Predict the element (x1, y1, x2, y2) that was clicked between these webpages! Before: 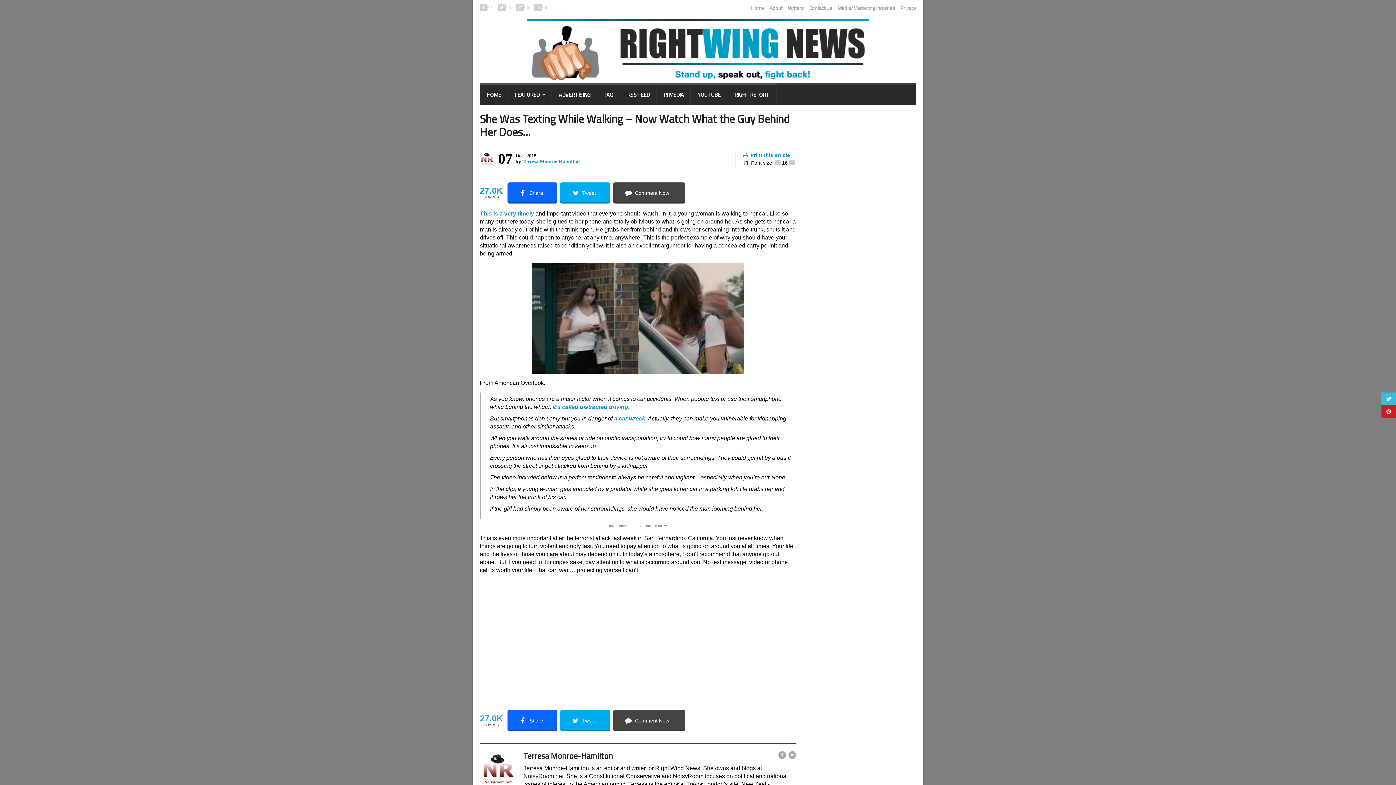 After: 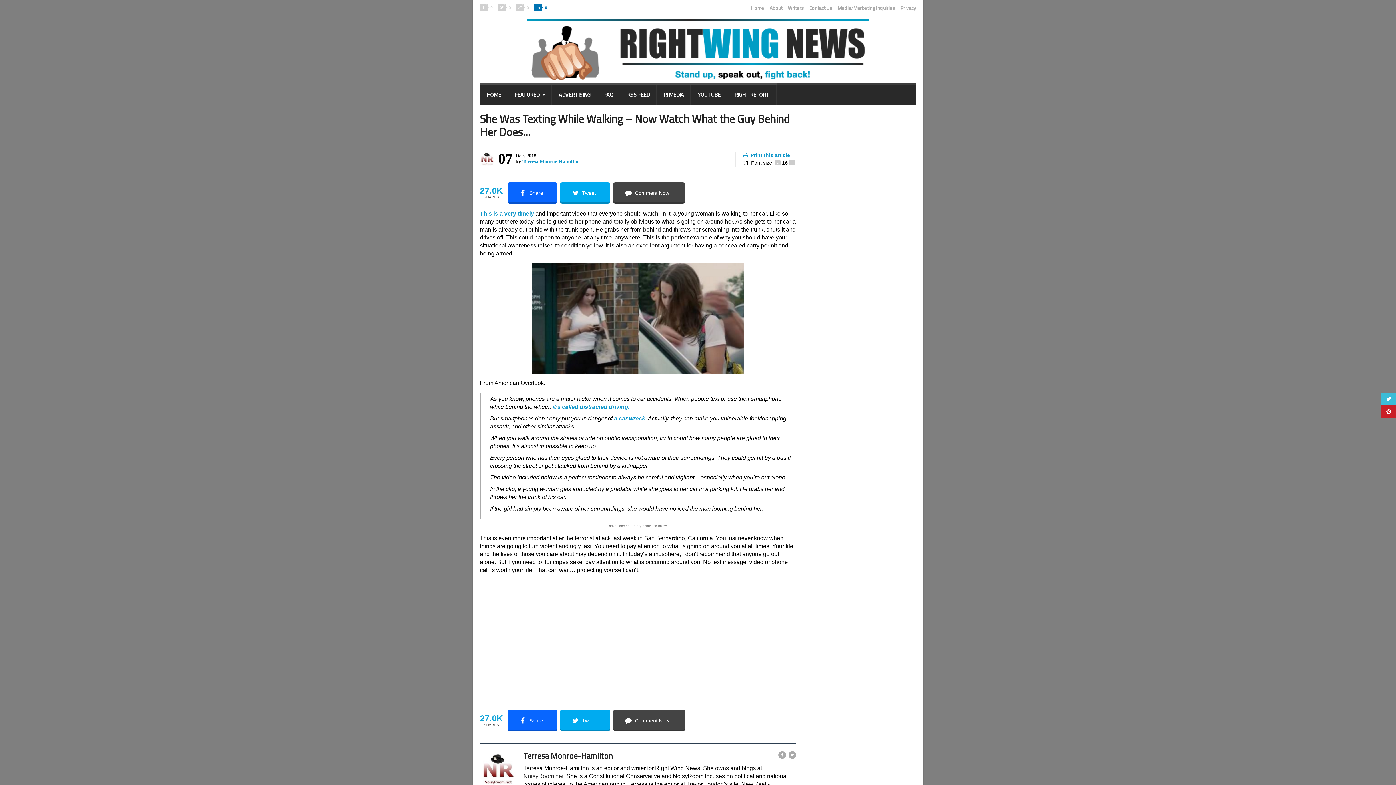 Action: bbox: (534, 5, 547, 10) label: 0